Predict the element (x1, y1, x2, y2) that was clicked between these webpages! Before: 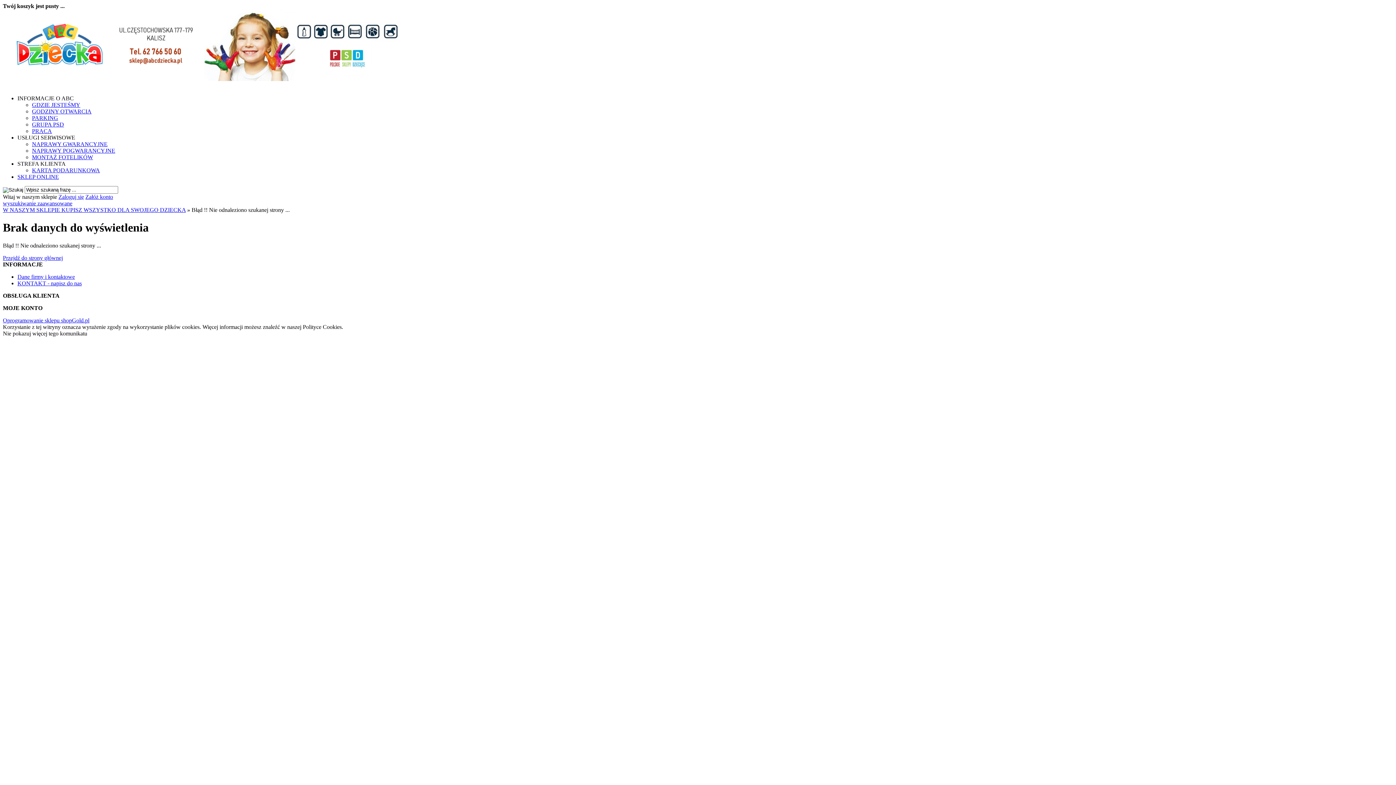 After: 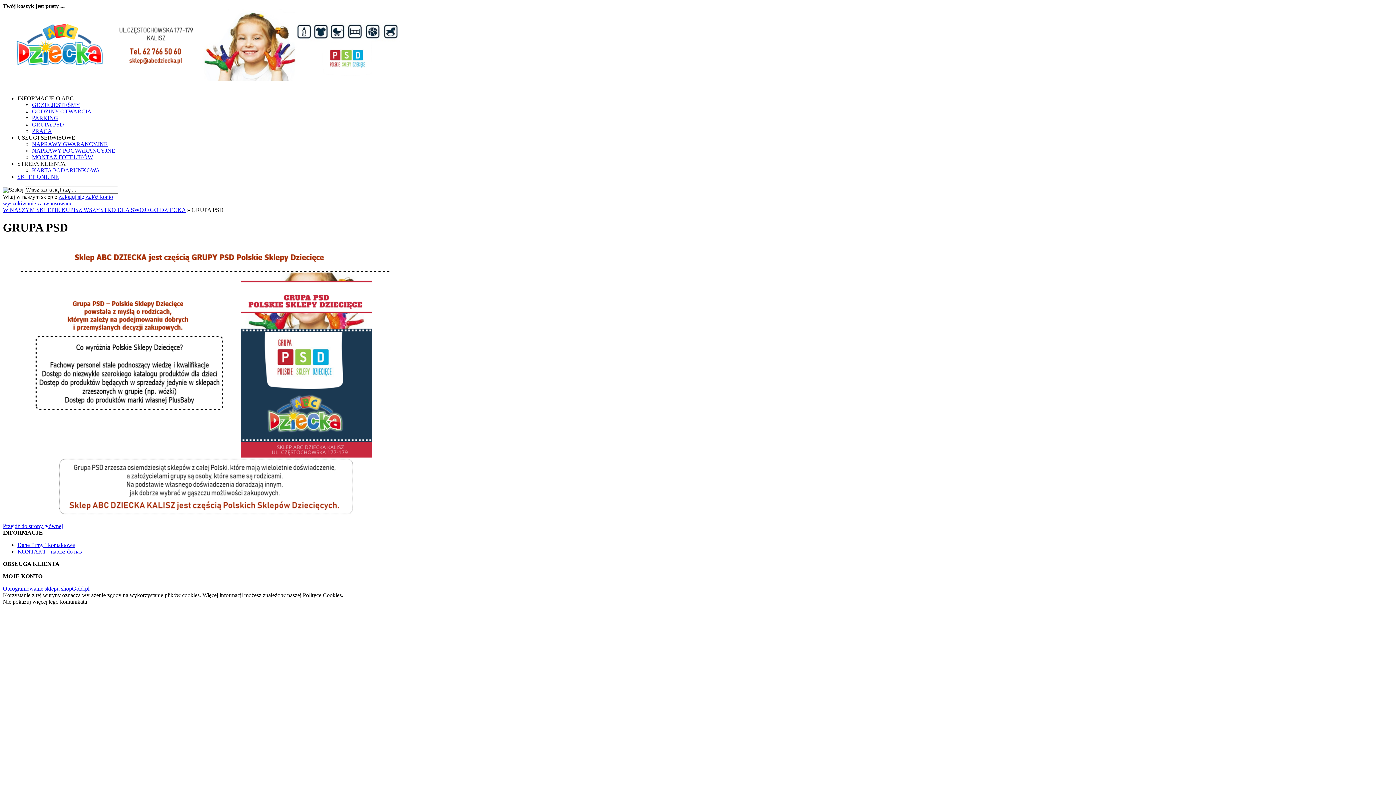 Action: label: GRUPA PSD bbox: (32, 121, 64, 127)